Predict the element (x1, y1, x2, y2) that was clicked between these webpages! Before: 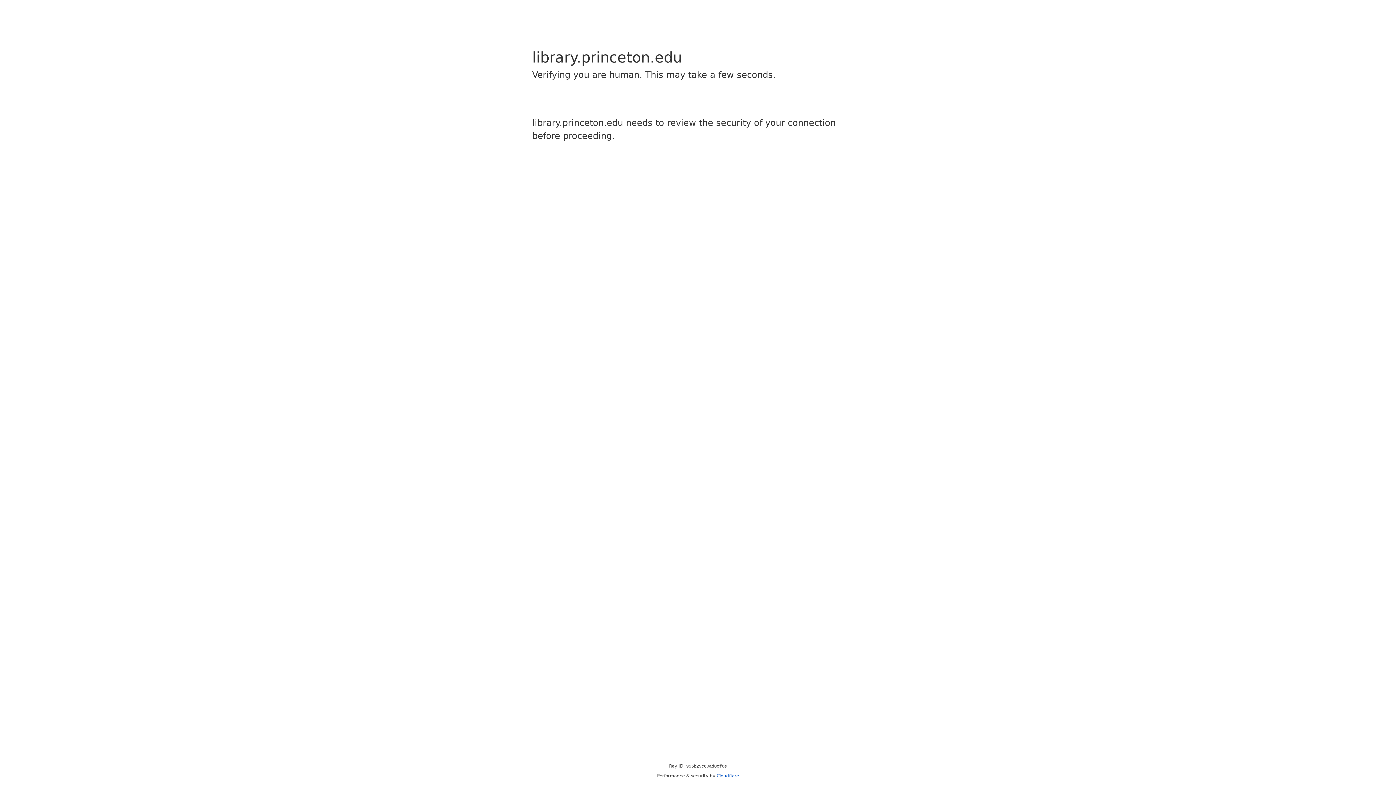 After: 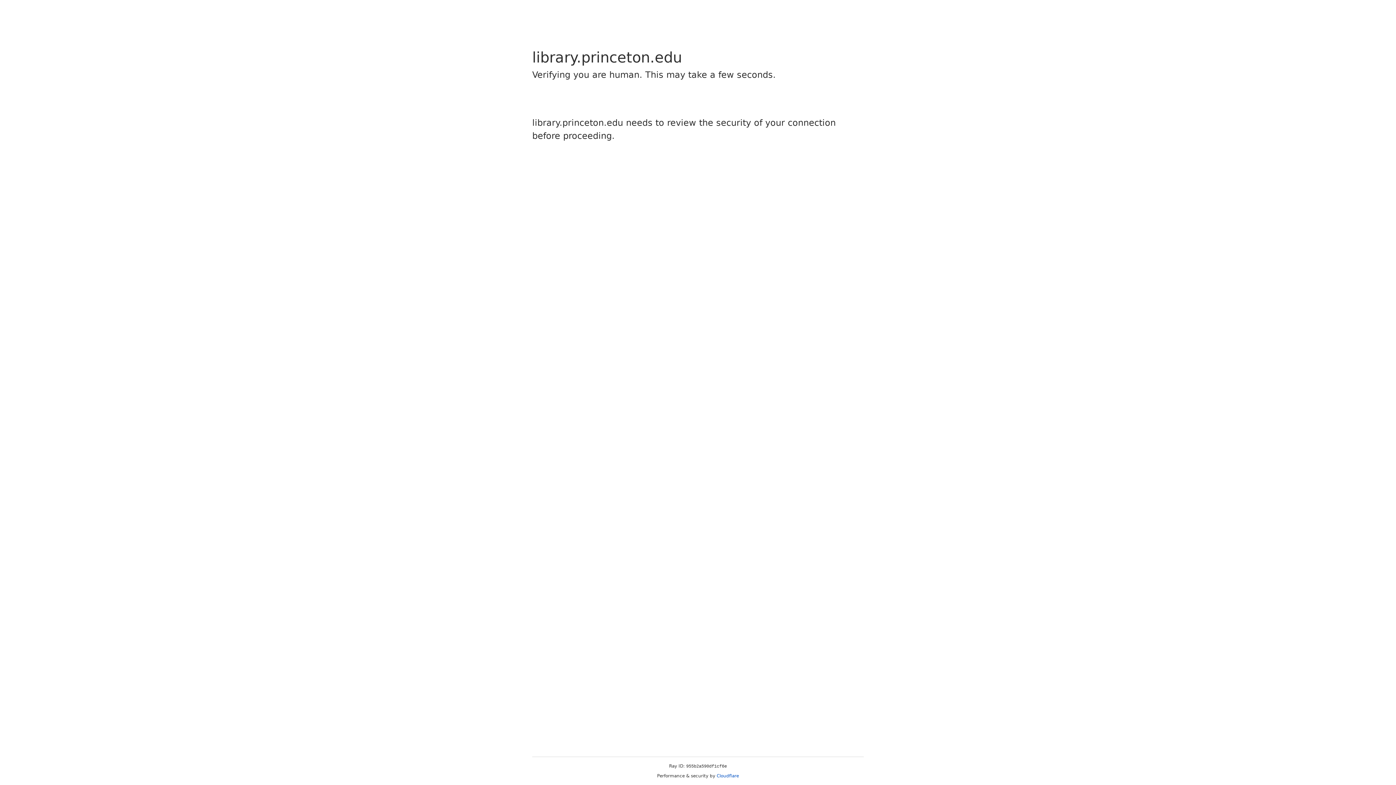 Action: bbox: (716, 773, 739, 778) label: Cloudflare